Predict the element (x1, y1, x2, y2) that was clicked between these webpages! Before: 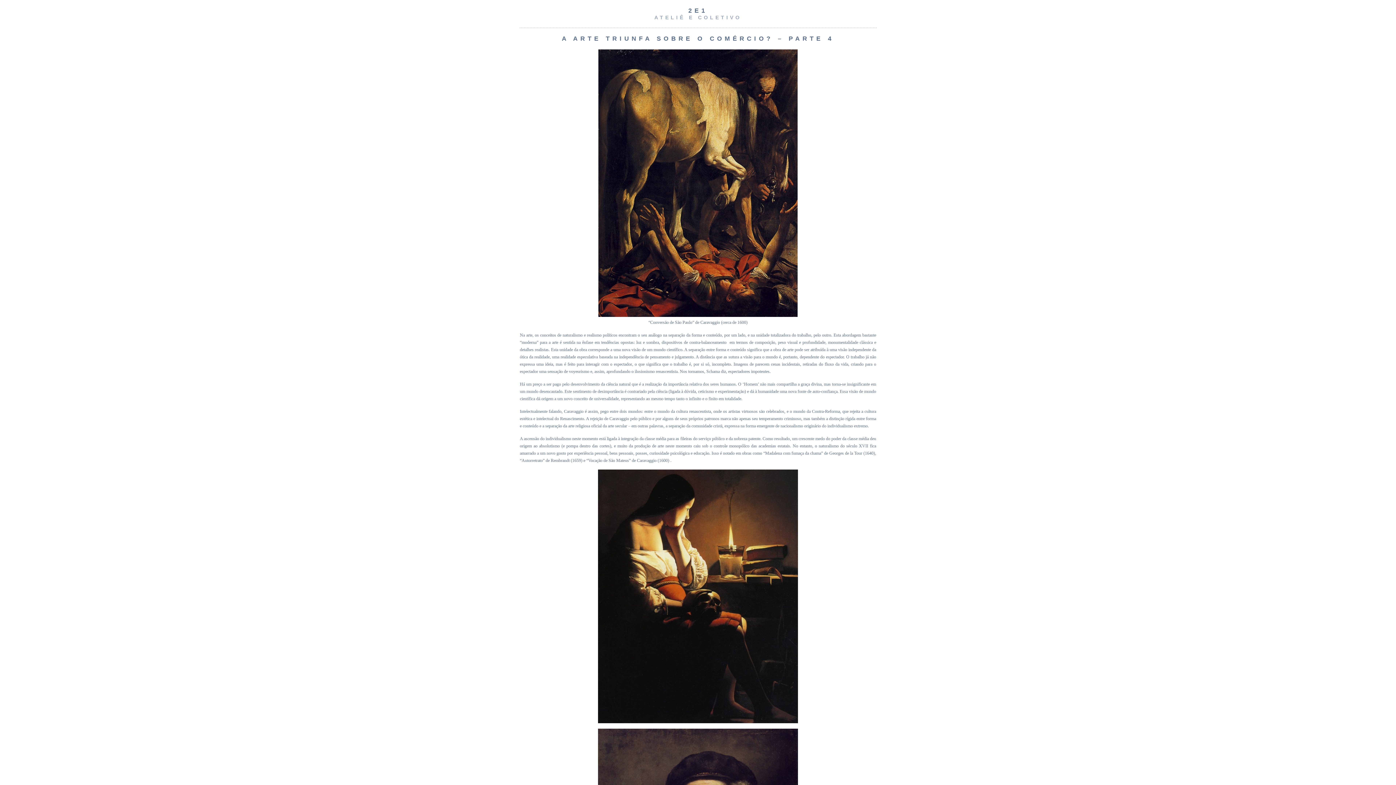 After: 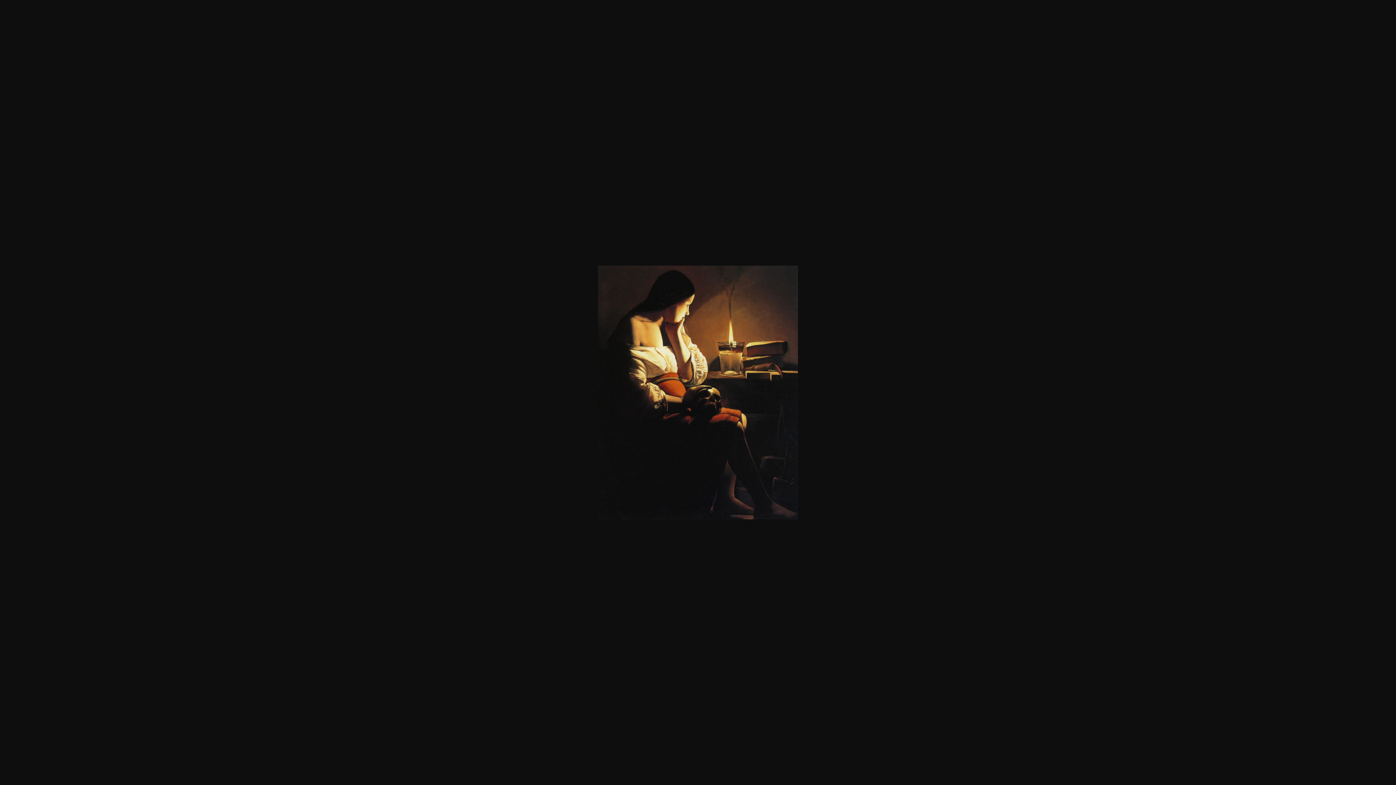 Action: bbox: (520, 469, 876, 723)